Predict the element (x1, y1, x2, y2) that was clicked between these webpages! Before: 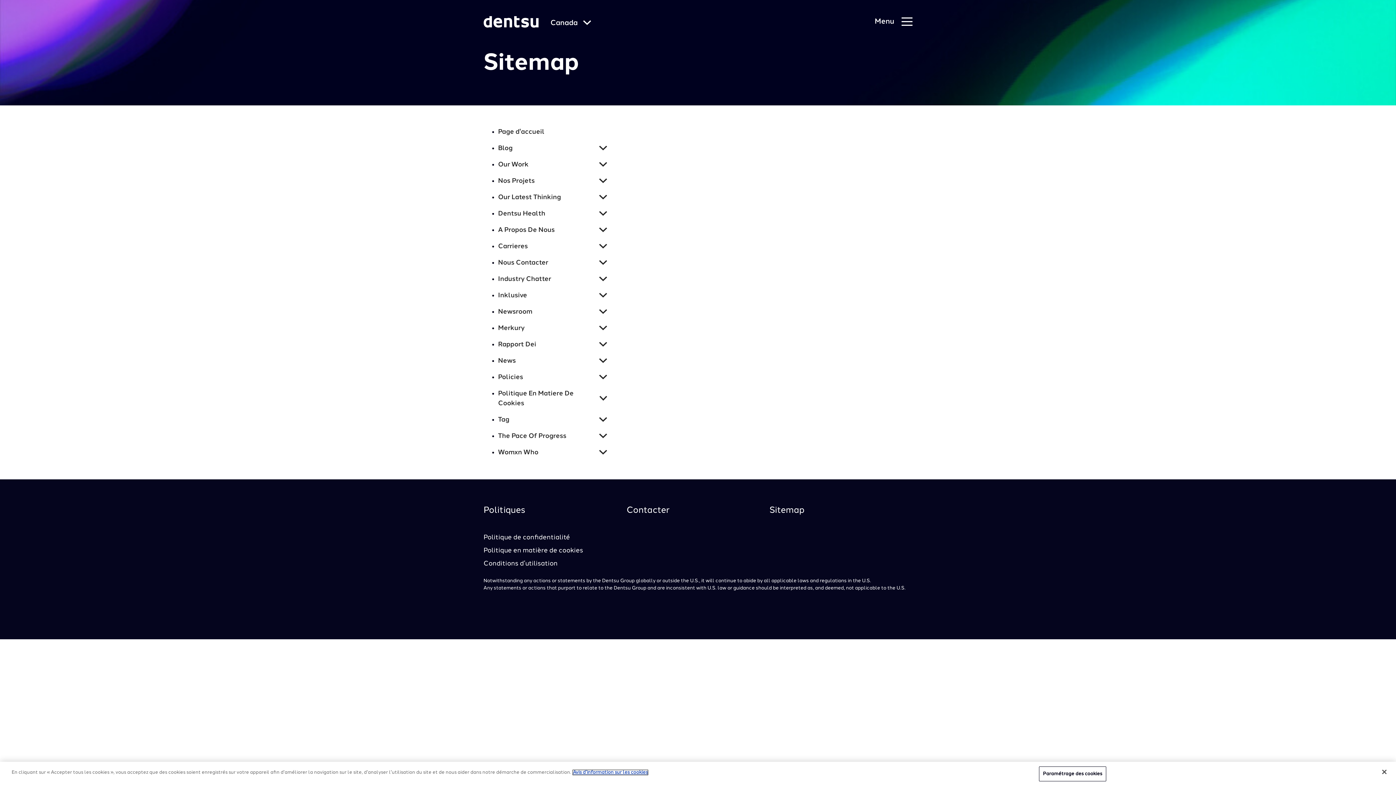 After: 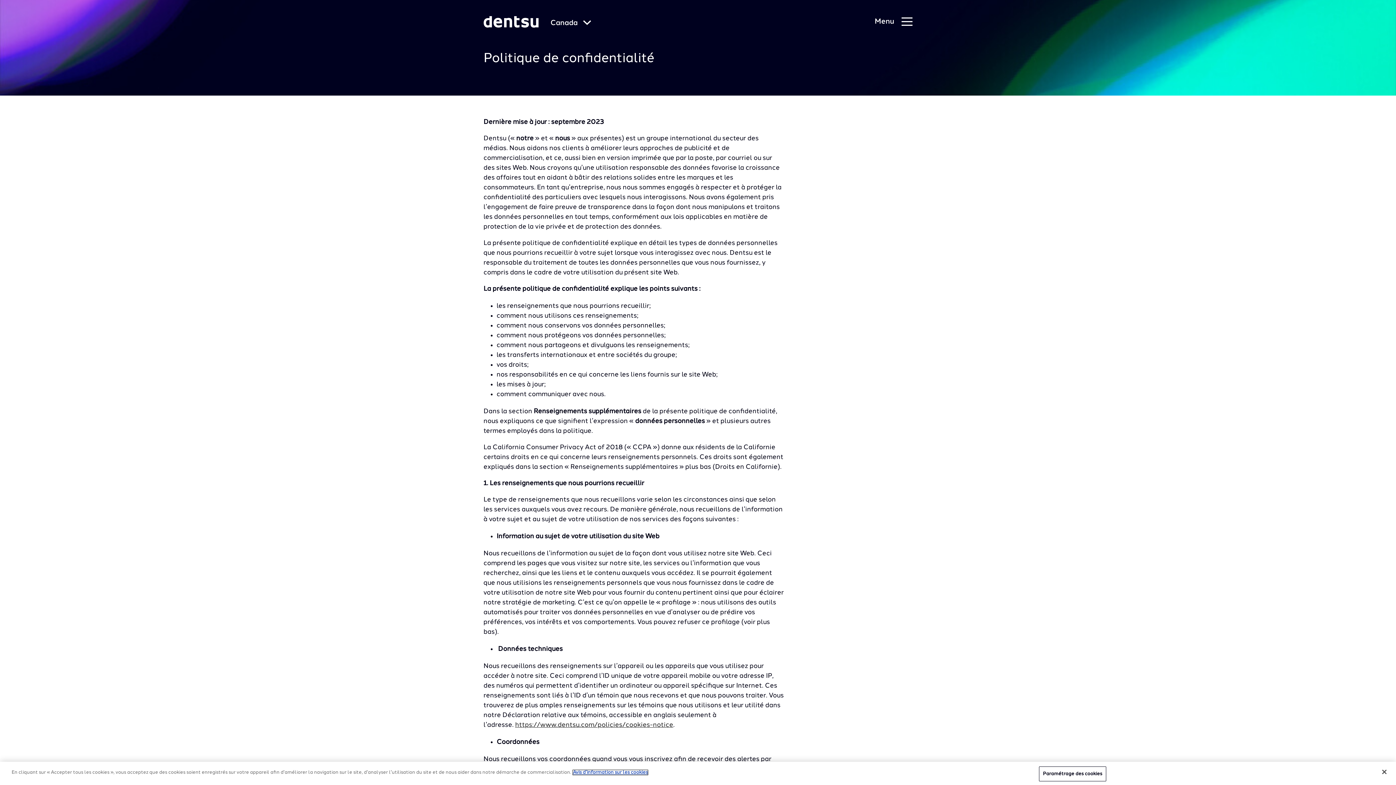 Action: label: Politique de confidentialité bbox: (483, 534, 570, 541)